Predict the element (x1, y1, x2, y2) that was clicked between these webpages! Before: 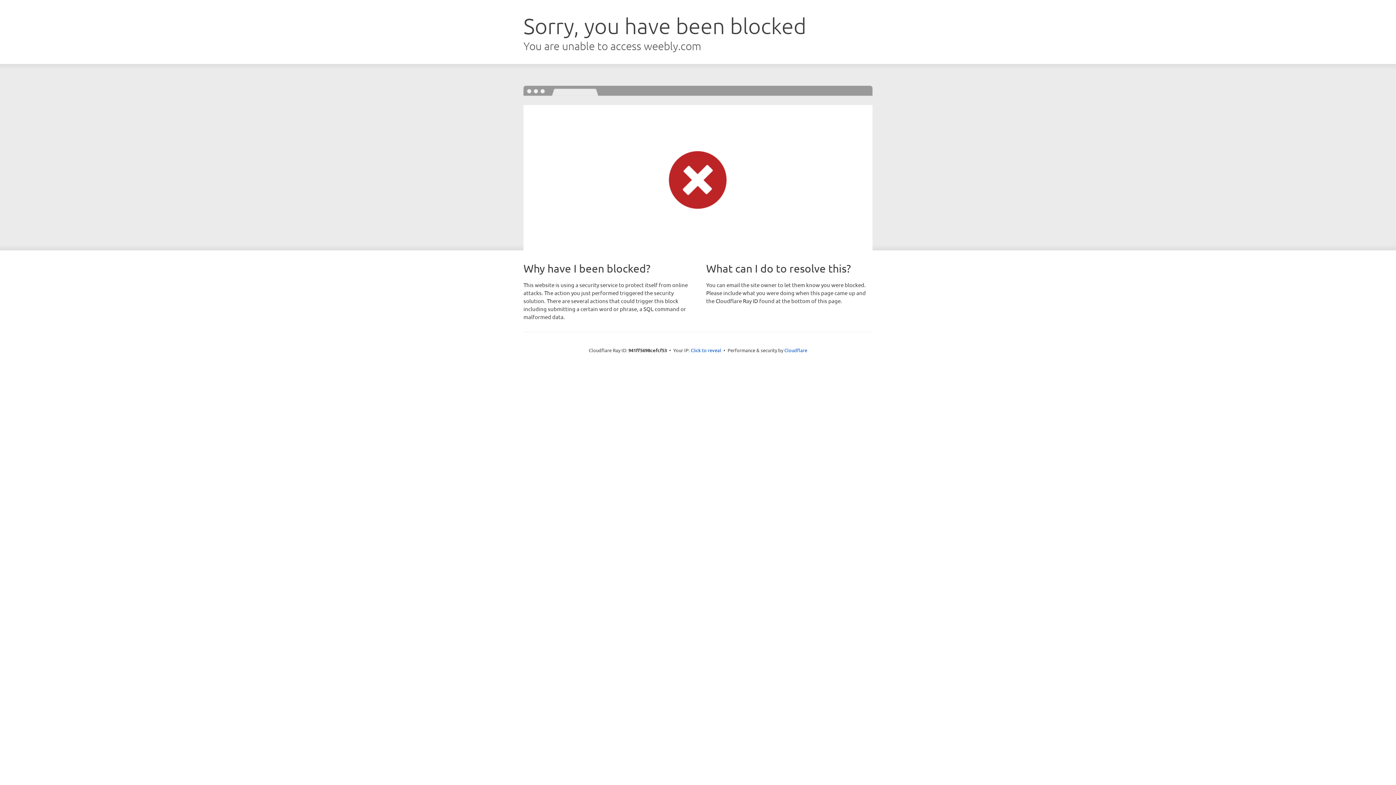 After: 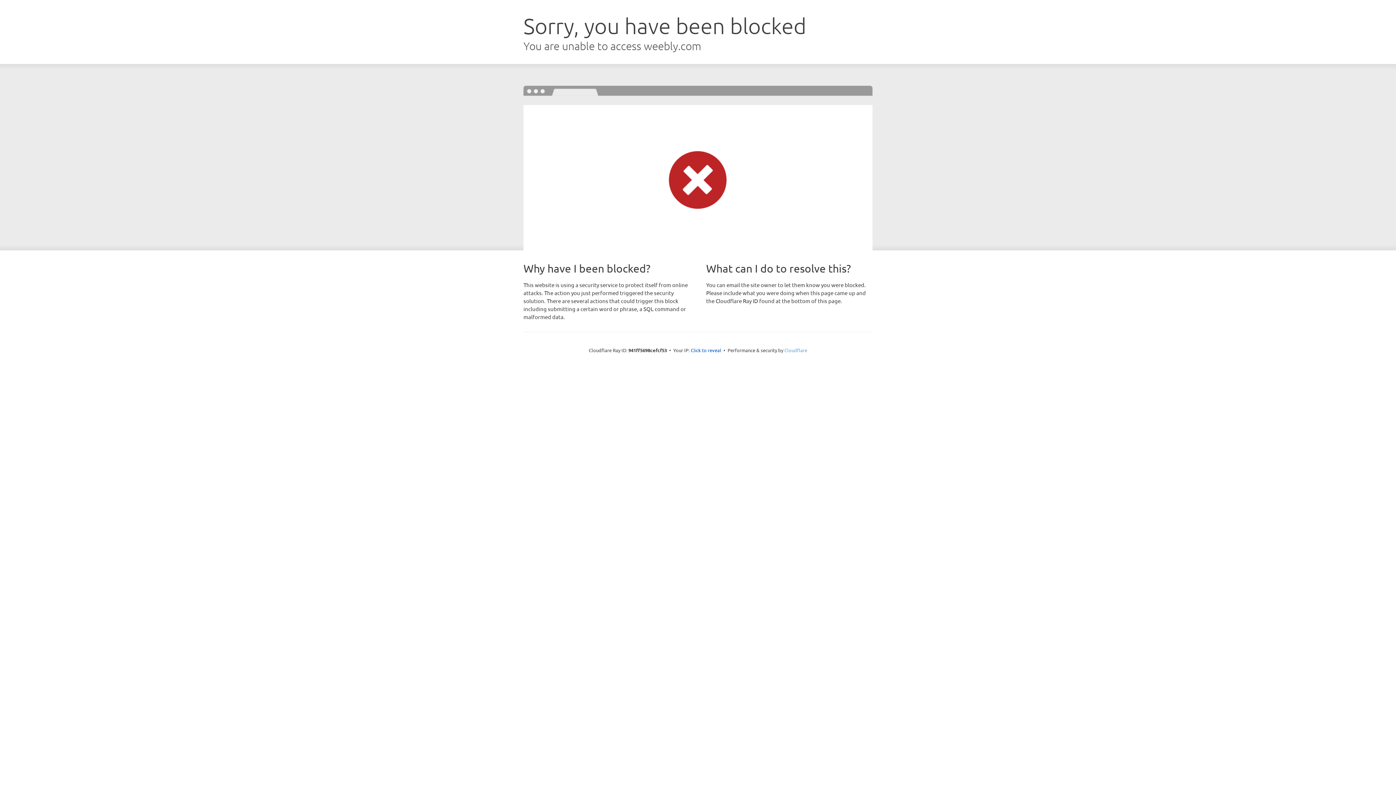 Action: label: Cloudflare bbox: (784, 347, 807, 353)